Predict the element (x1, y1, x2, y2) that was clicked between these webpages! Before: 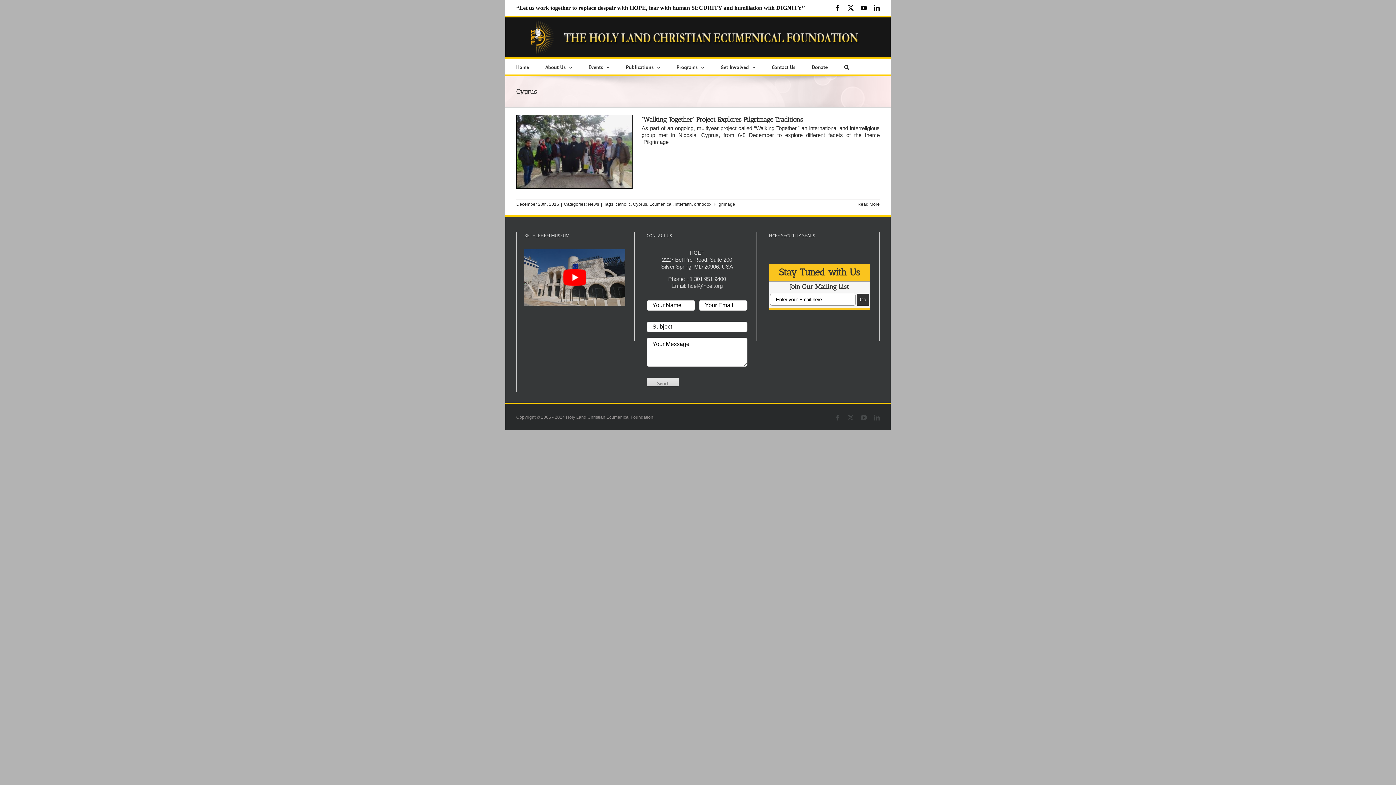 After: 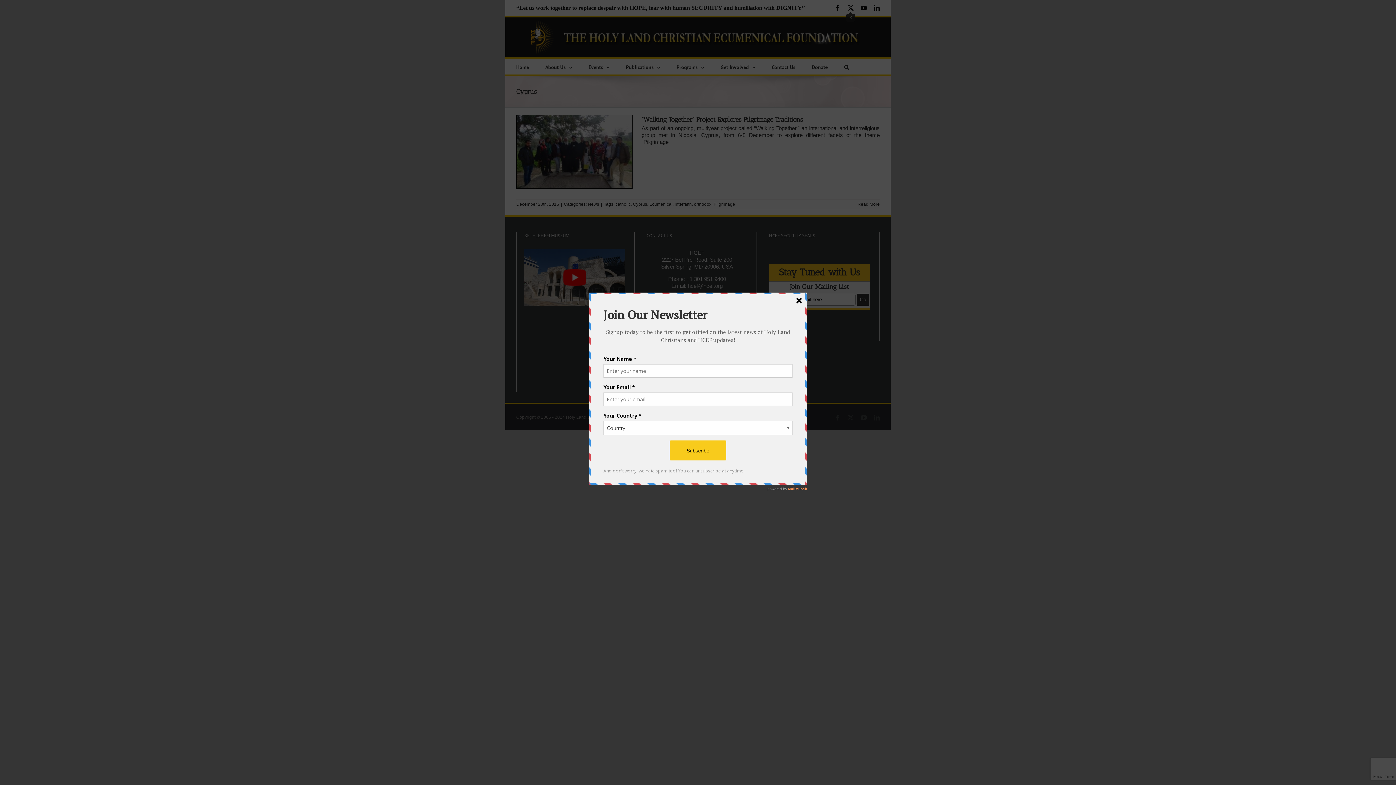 Action: bbox: (848, 5, 853, 10) label: X